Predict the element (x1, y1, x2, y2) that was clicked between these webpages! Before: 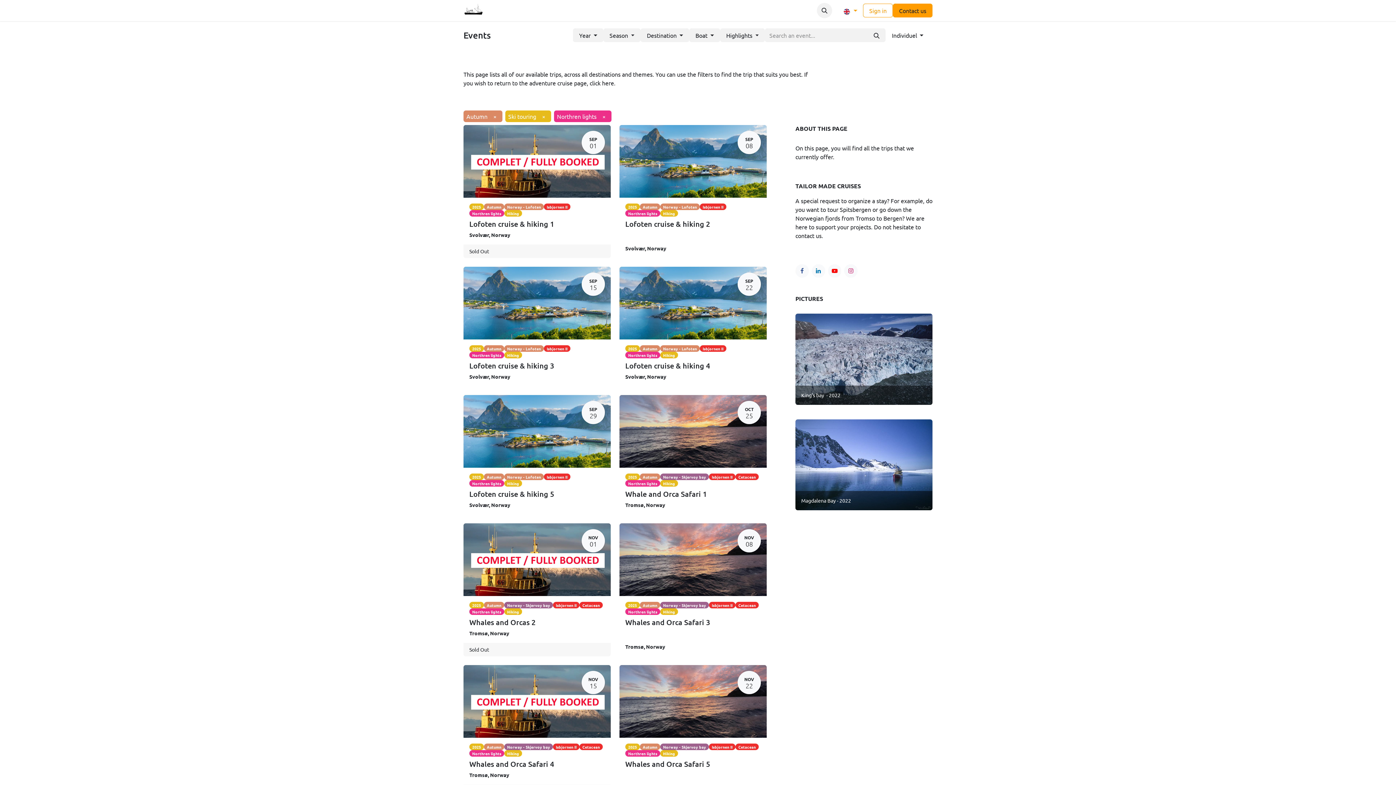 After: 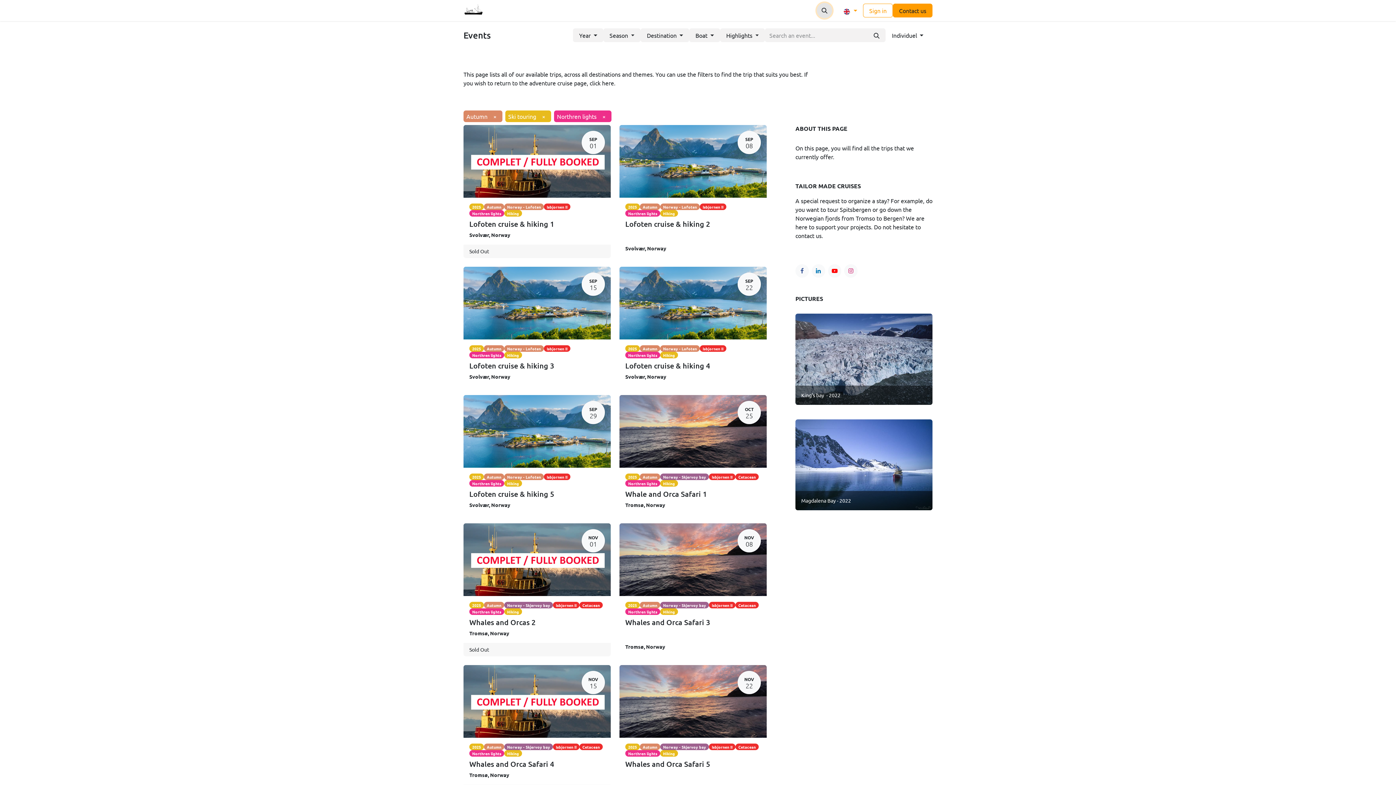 Action: bbox: (817, 2, 832, 18)